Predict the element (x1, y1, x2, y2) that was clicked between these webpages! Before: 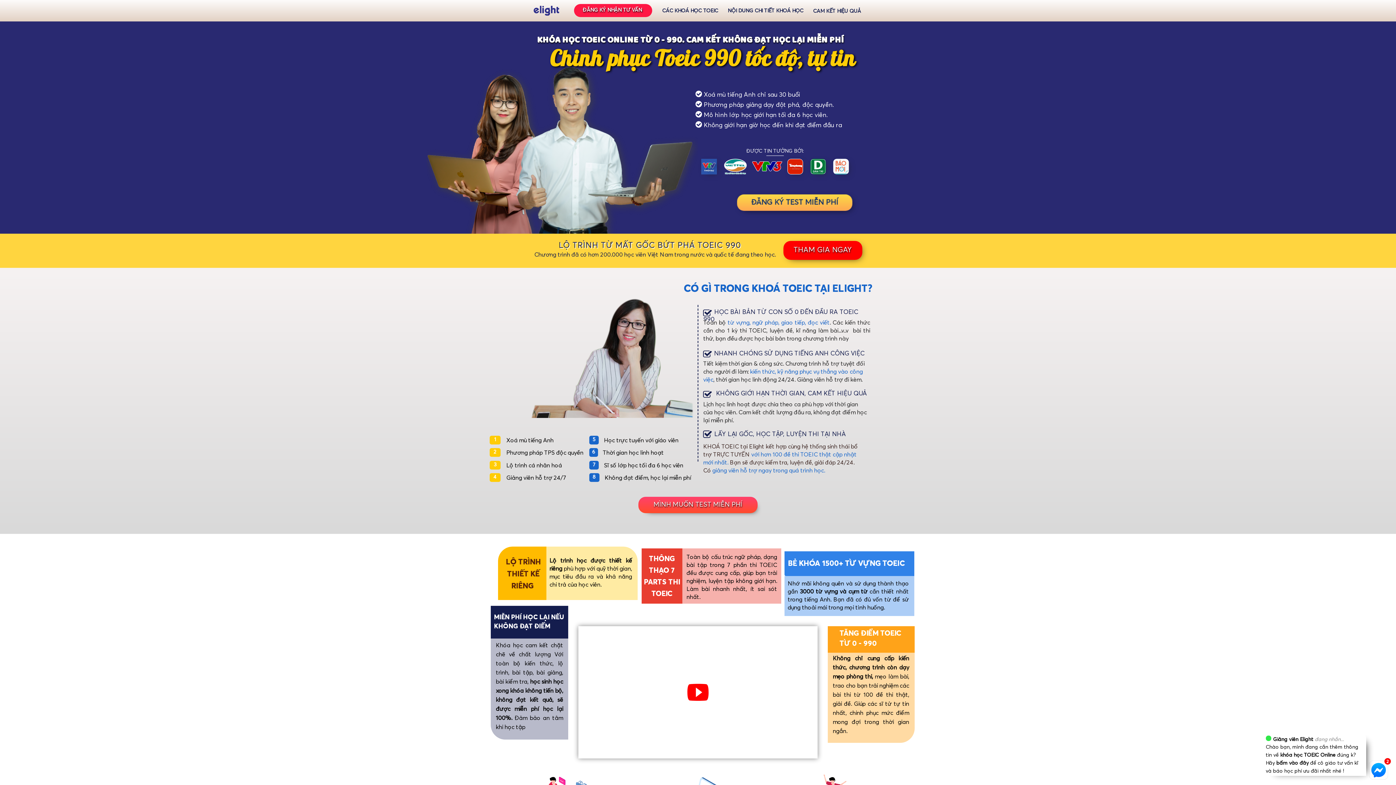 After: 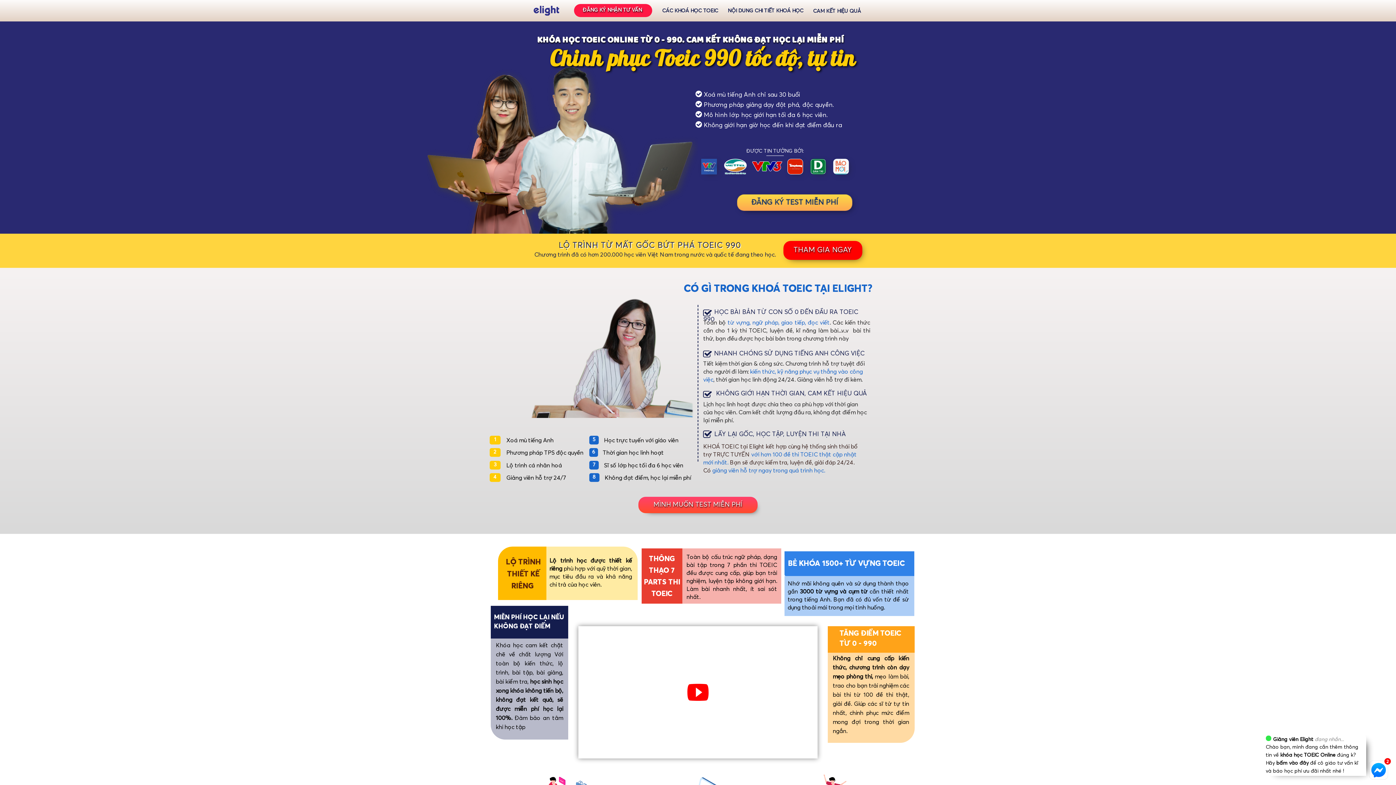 Action: bbox: (1261, 731, 1392, 781) label: Giảng viên Elight đang nhắn...
Chào bạn, mình đang cần thêm thông tin về khóa học TOEIC Online đúng k?
Hãy bấm vào đây để cô giáo tư vấn kĩ và báo học phí ưu đãi nhất nhé ! 
